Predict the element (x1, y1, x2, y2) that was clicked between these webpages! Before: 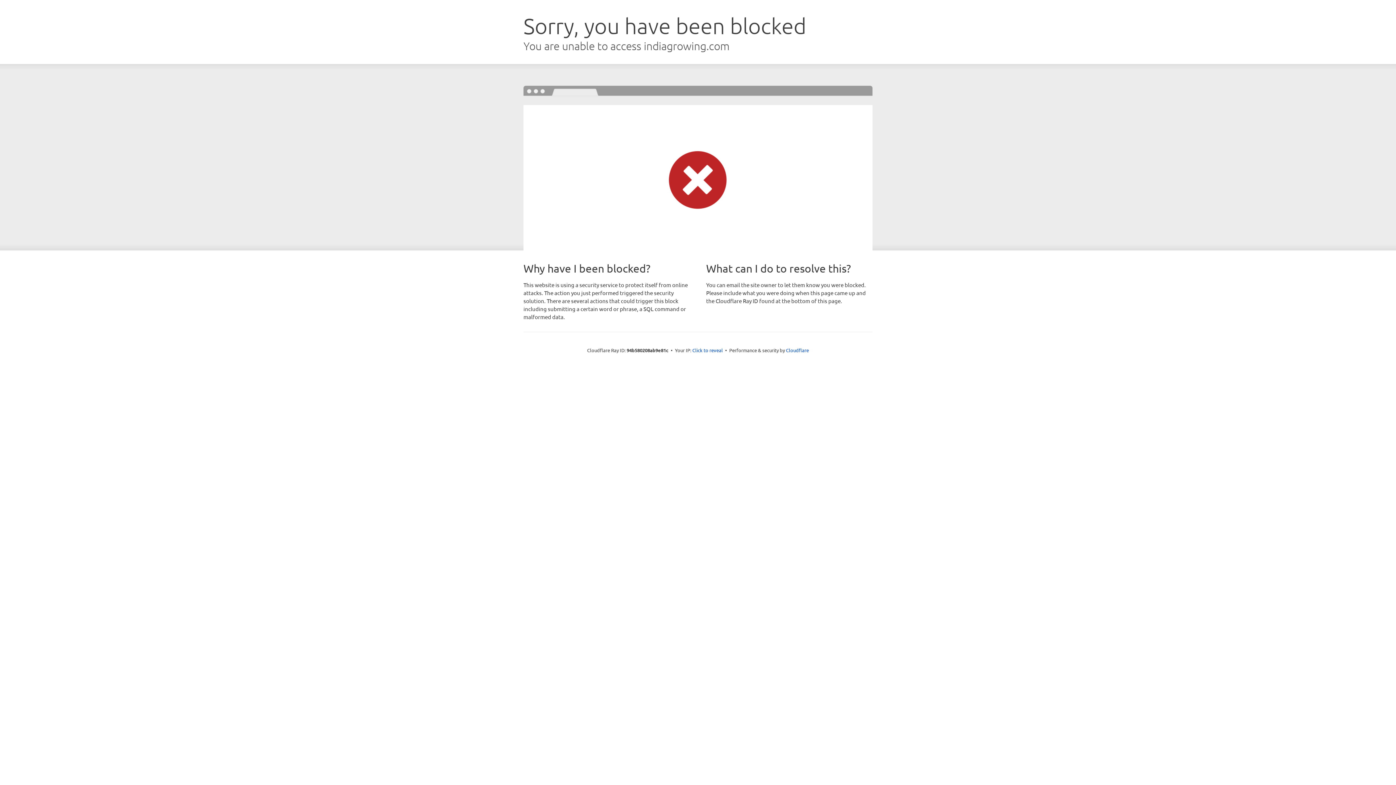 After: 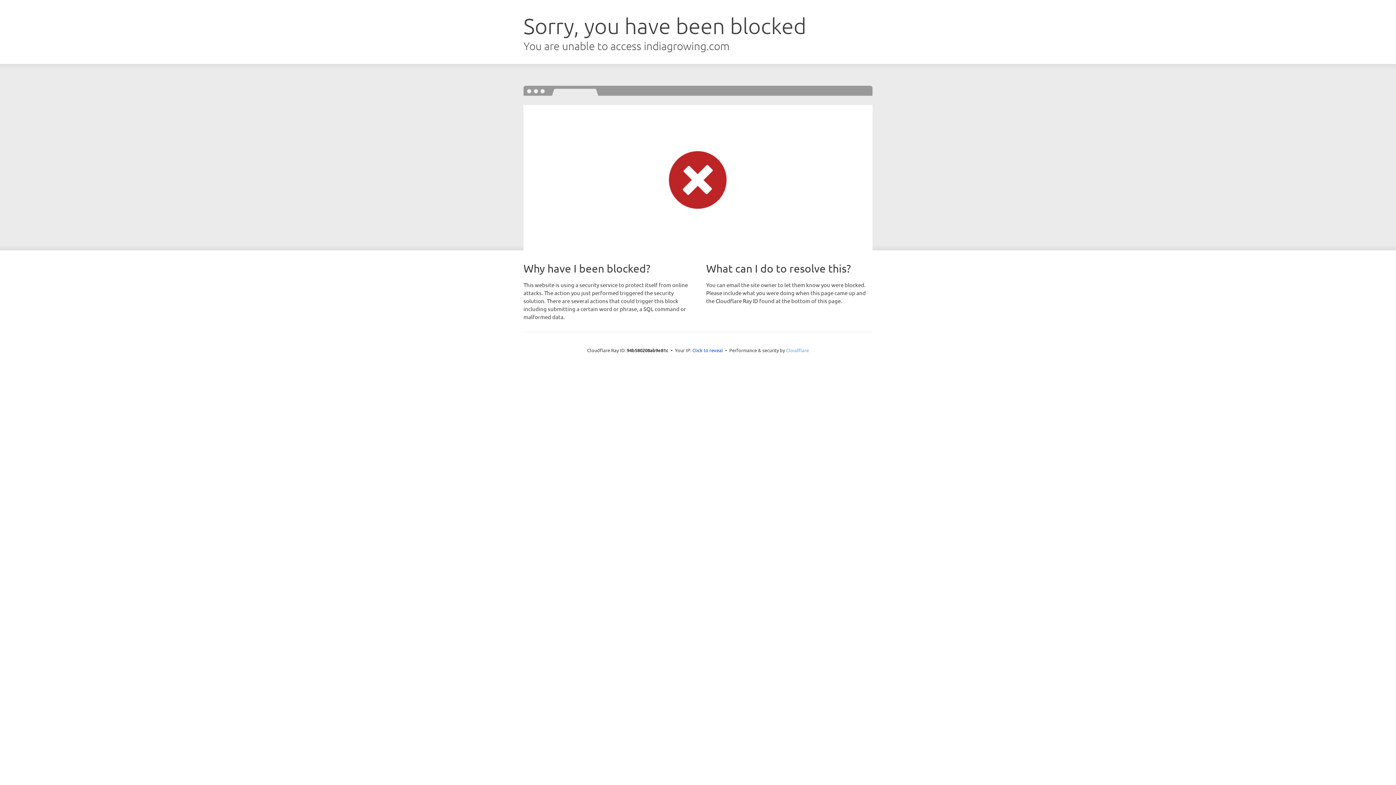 Action: label: Cloudflare bbox: (786, 347, 809, 353)